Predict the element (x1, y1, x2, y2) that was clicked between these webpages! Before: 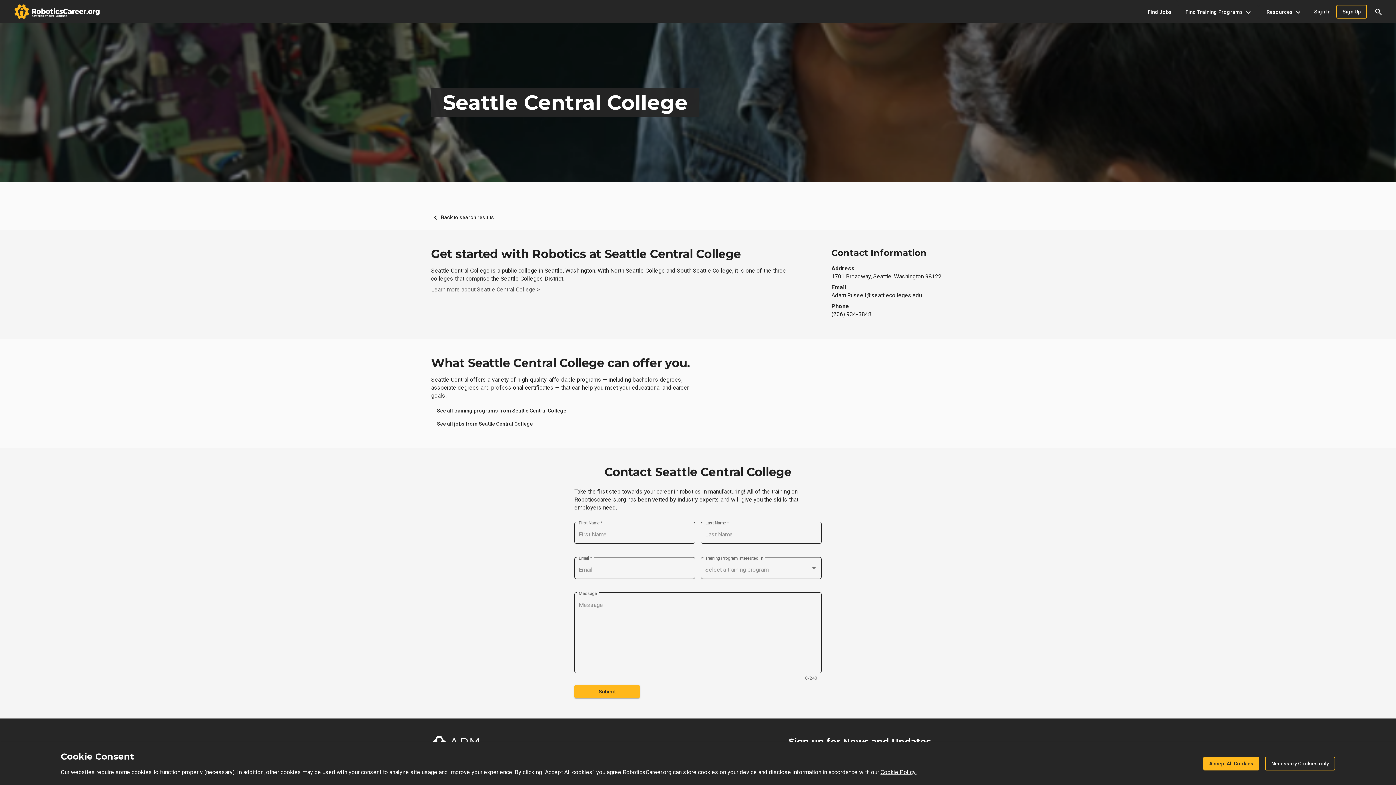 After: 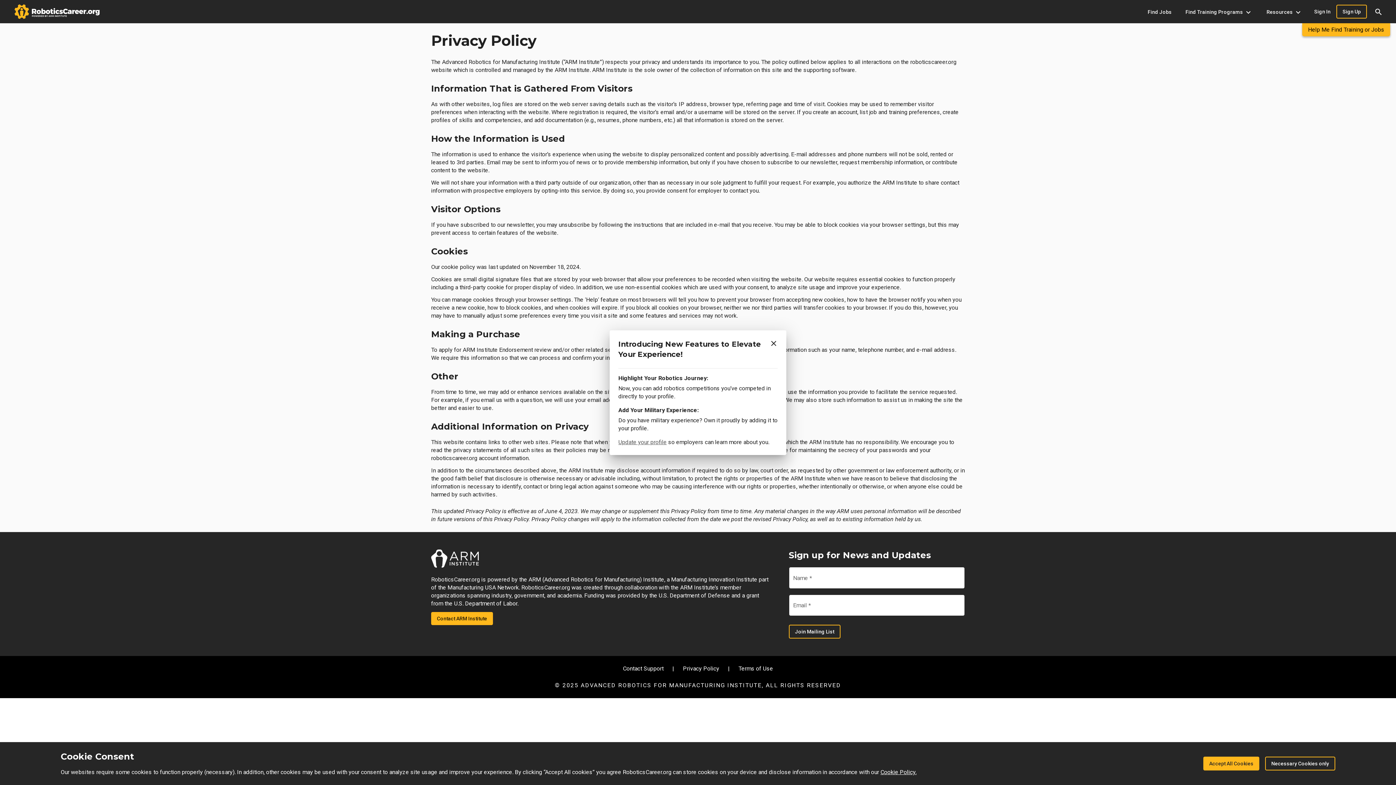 Action: label: Cookie Policy. bbox: (880, 769, 916, 776)